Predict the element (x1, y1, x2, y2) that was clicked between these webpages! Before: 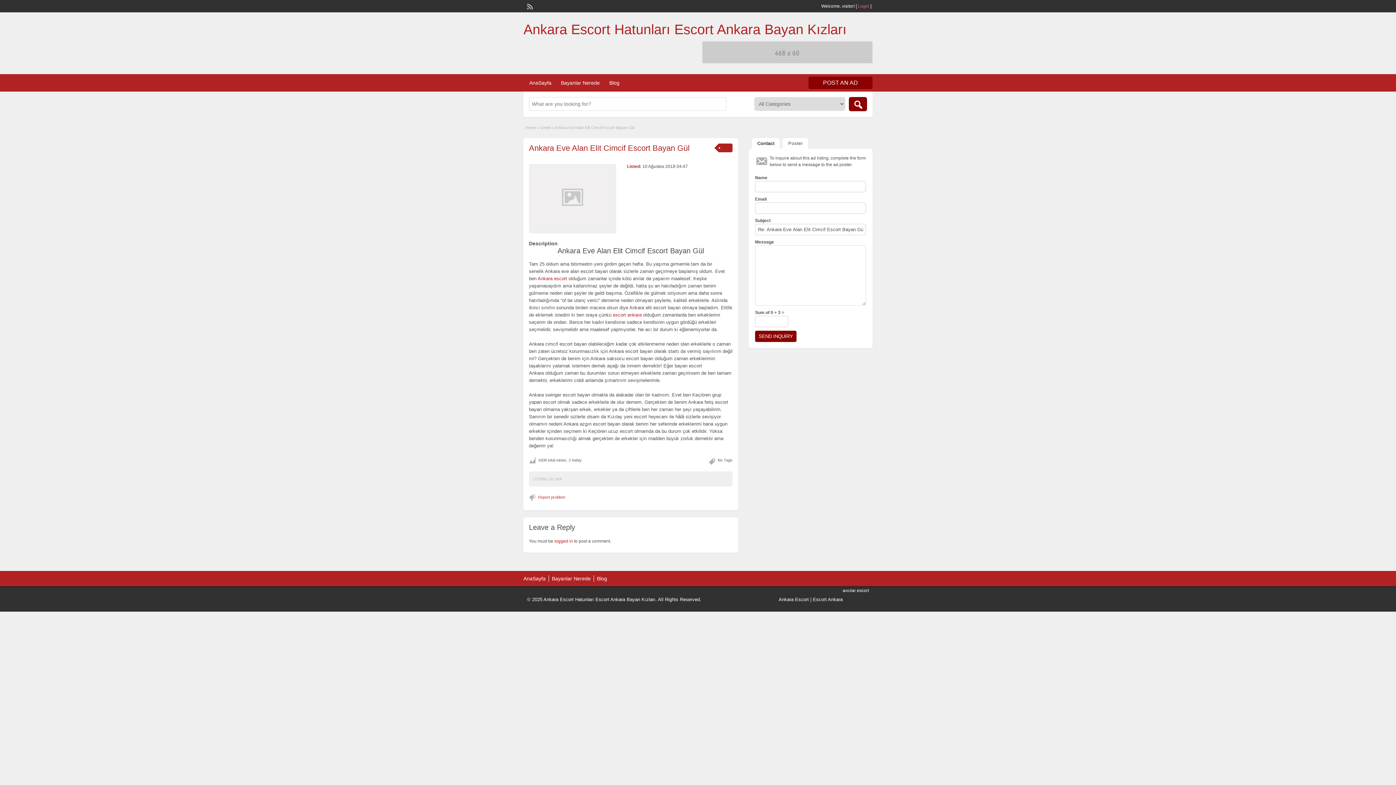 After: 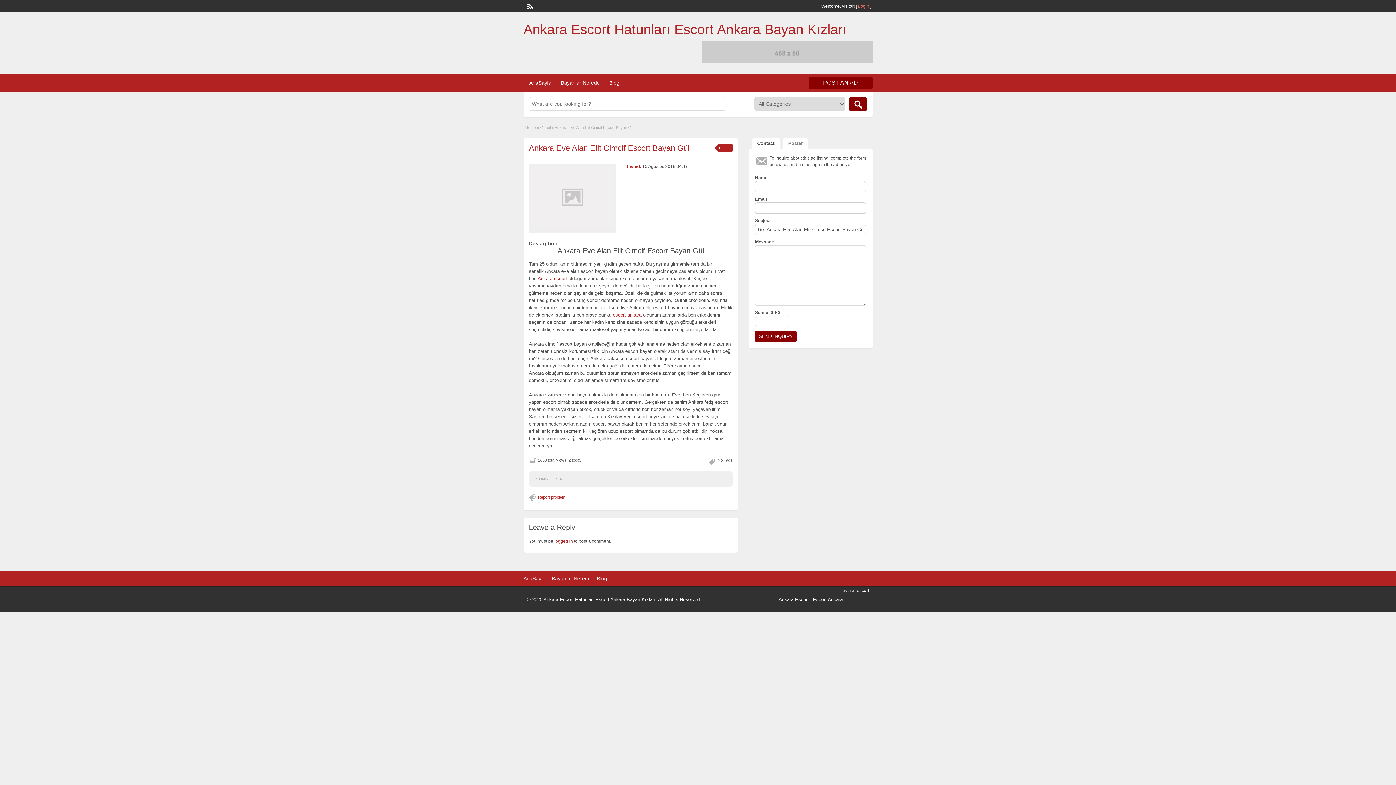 Action: bbox: (526, 2, 532, 8)